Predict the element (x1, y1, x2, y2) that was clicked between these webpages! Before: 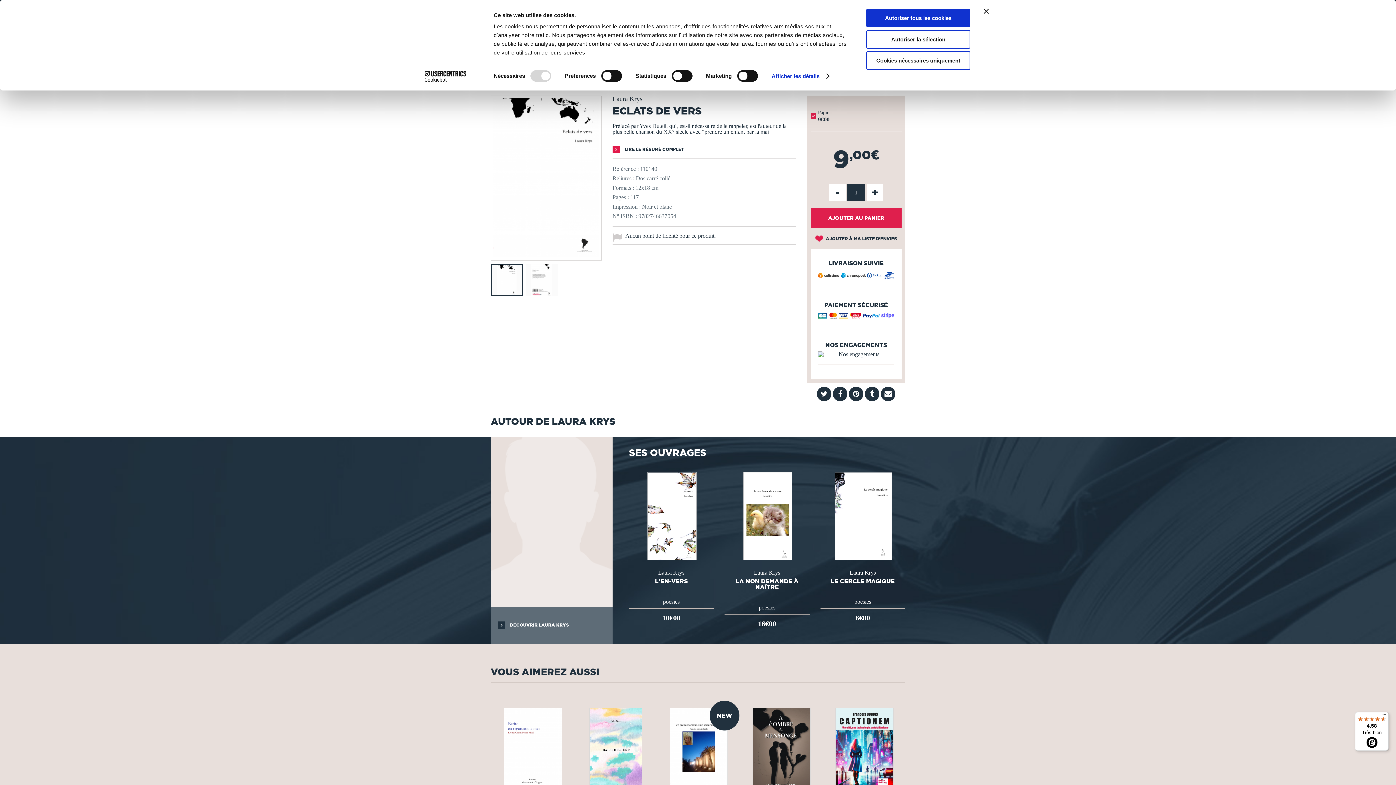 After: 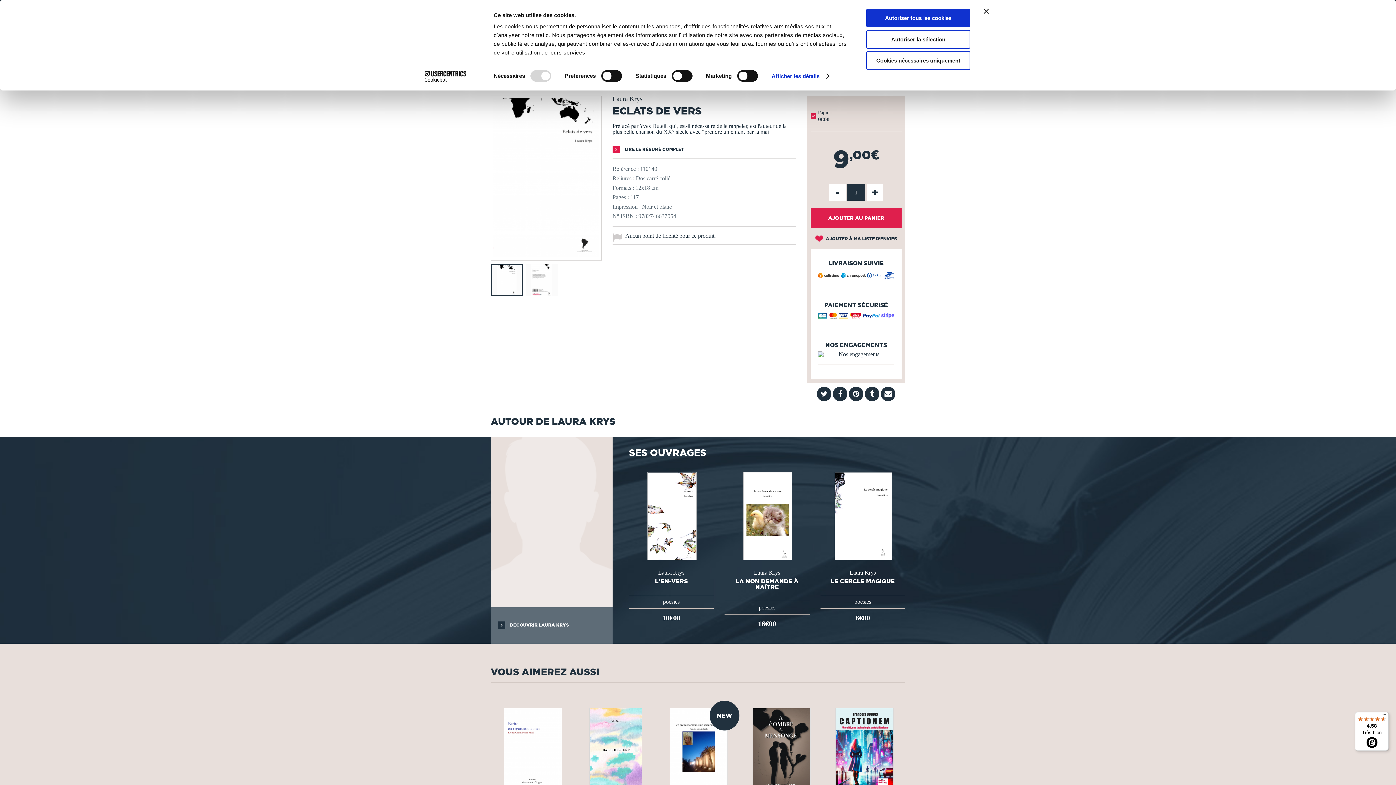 Action: label:  AJOUTER À MA LISTE D'ENVIES bbox: (810, 221, 901, 242)